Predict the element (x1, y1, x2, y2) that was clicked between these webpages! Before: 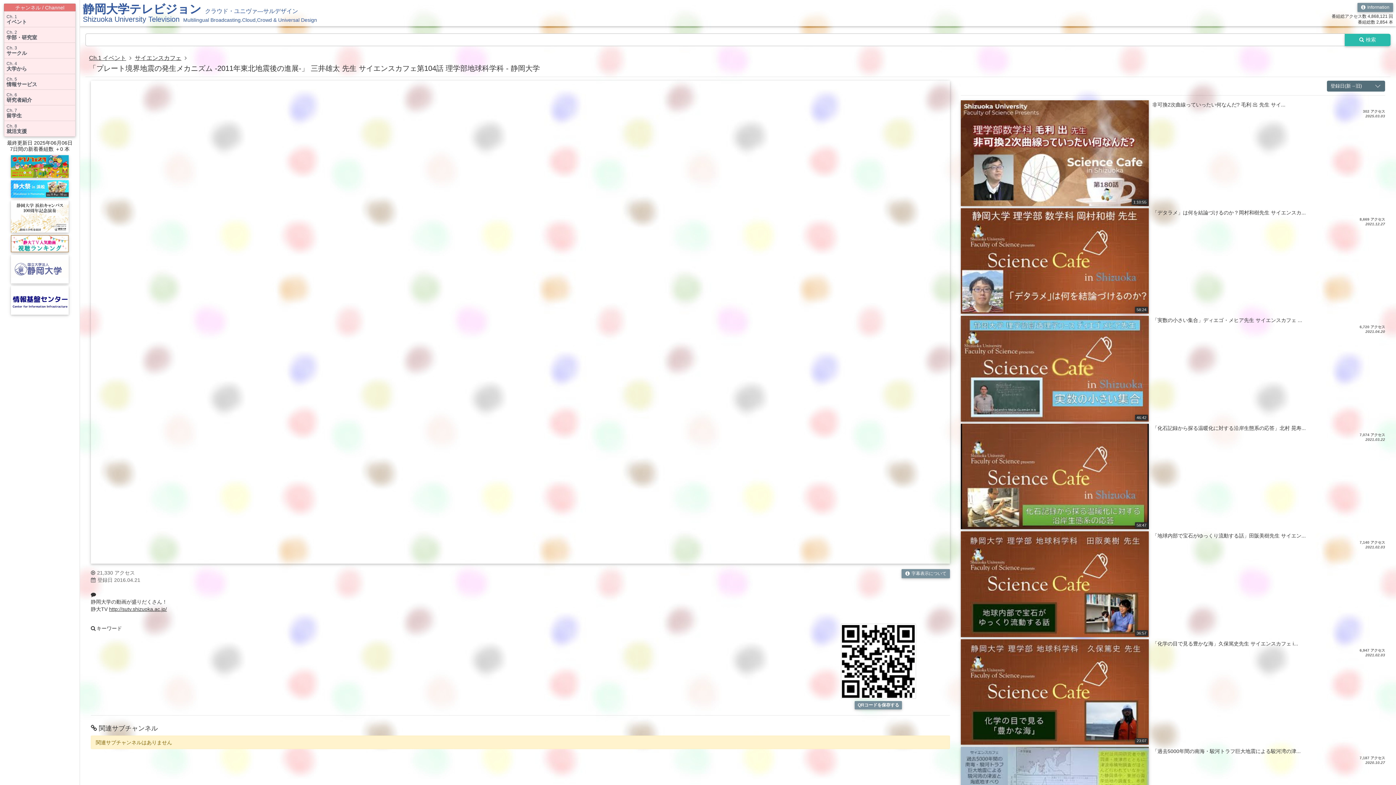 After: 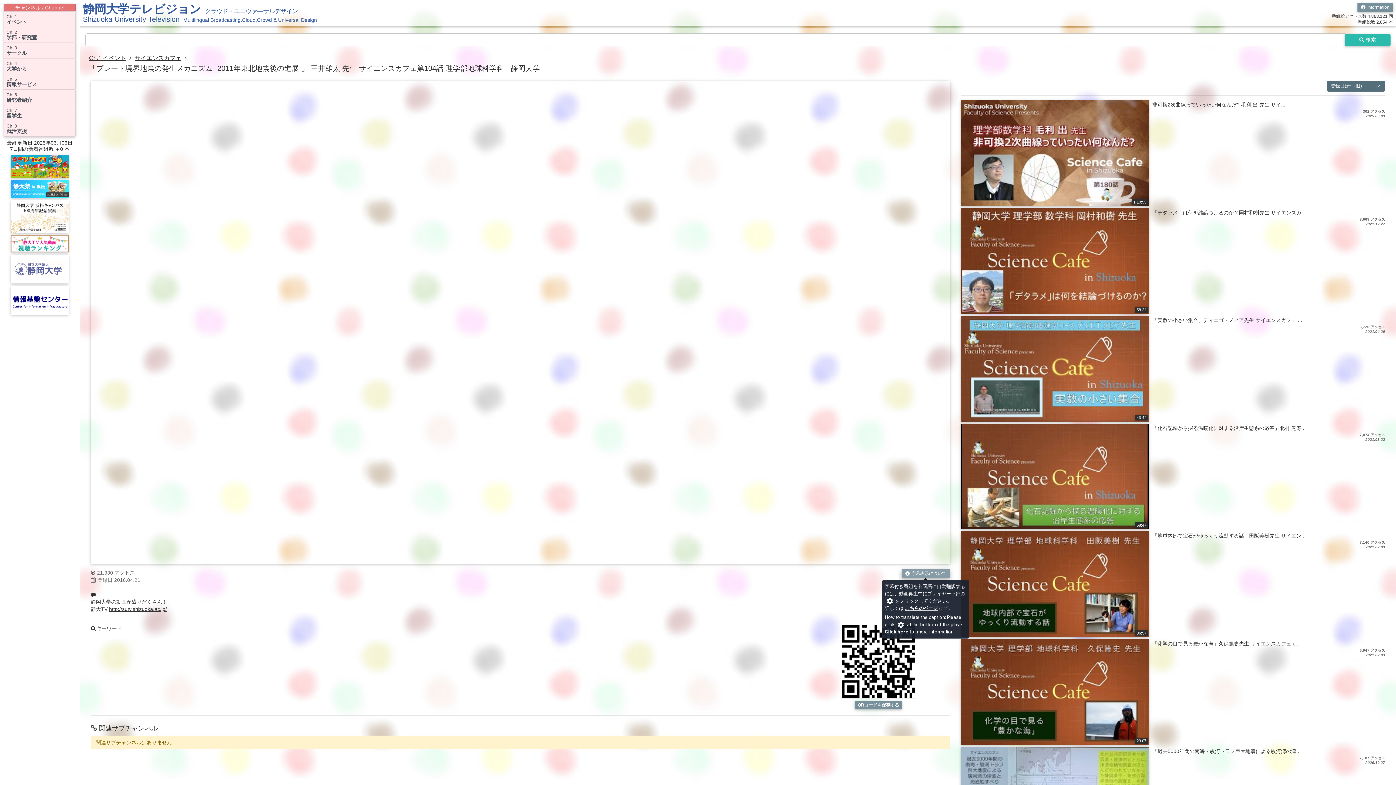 Action: bbox: (901, 569, 950, 578) label: 字幕表示について